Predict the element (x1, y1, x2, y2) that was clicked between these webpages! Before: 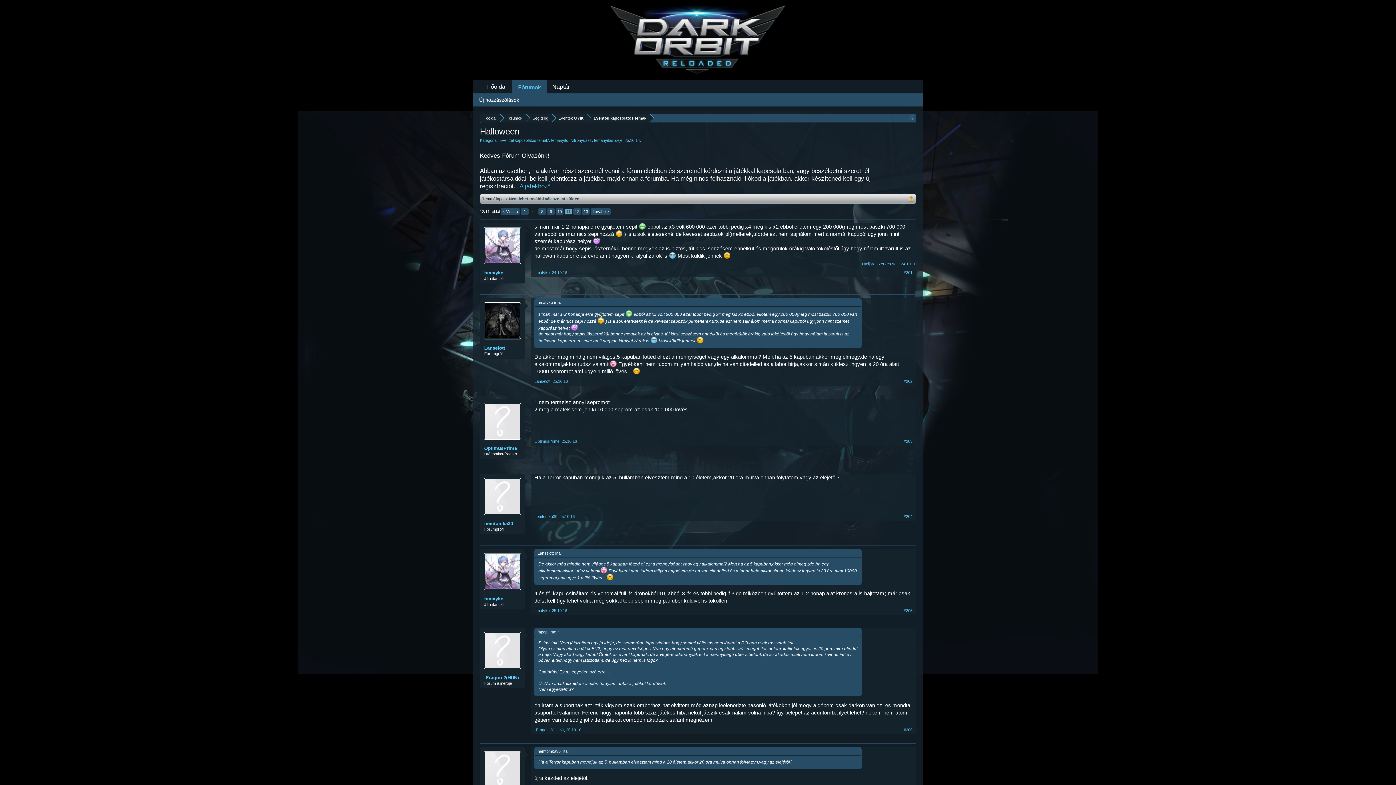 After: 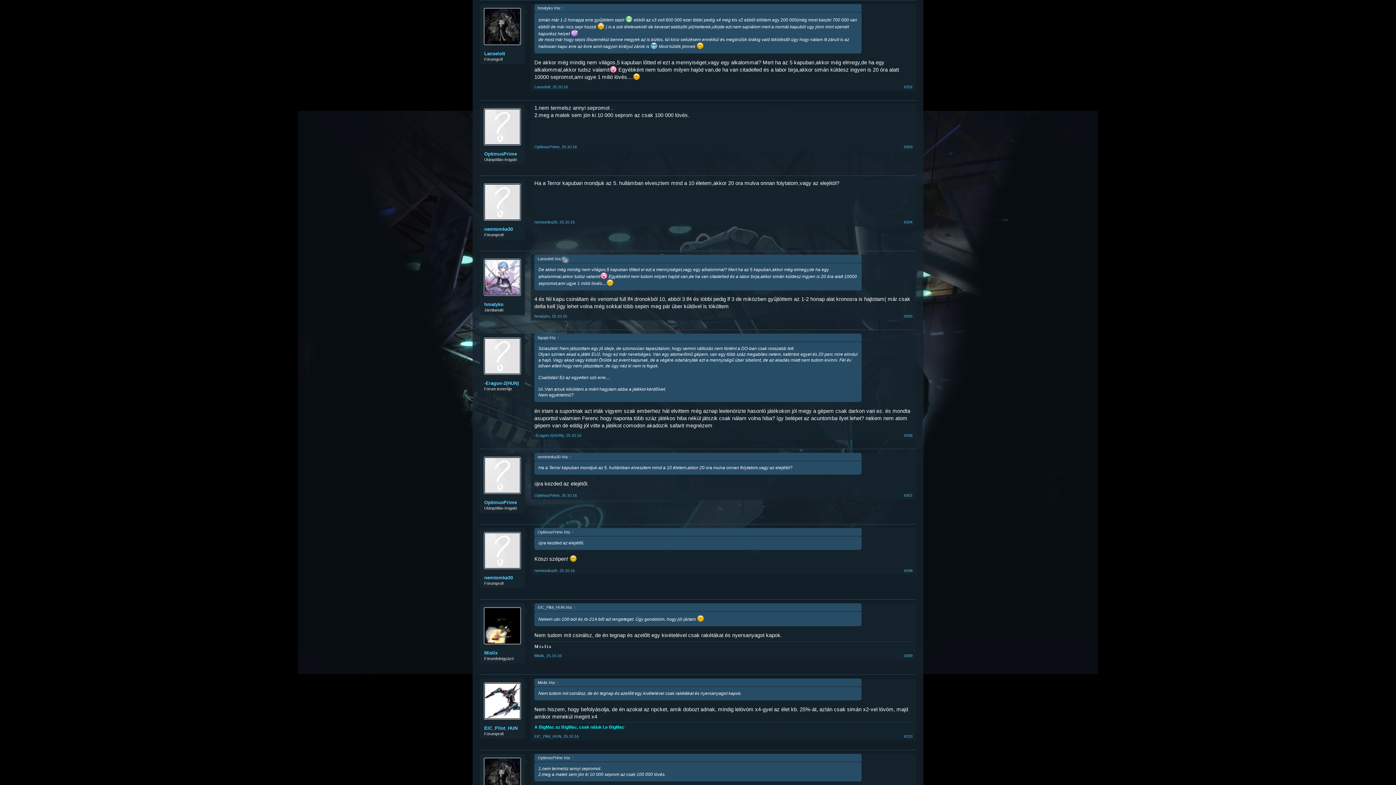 Action: bbox: (561, 551, 566, 555) label: ↑